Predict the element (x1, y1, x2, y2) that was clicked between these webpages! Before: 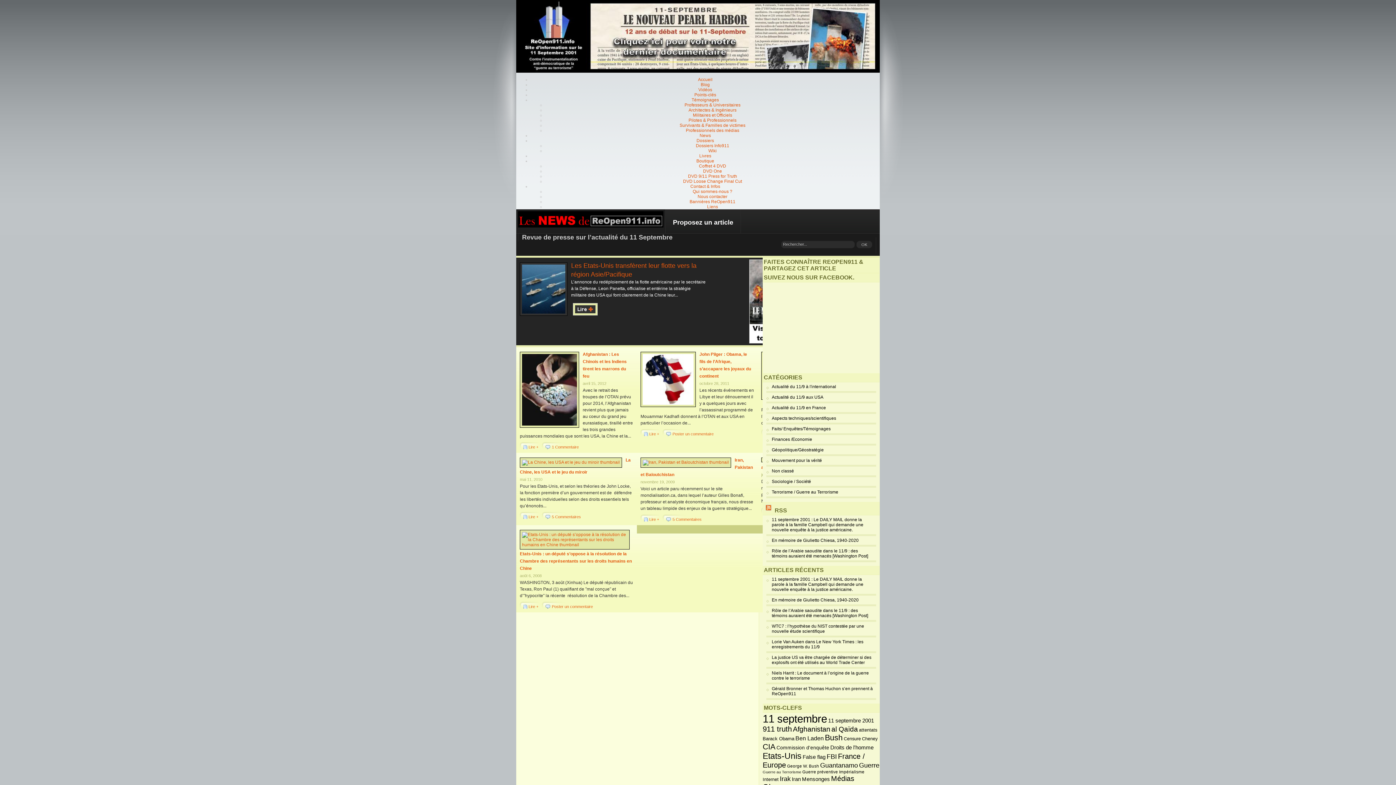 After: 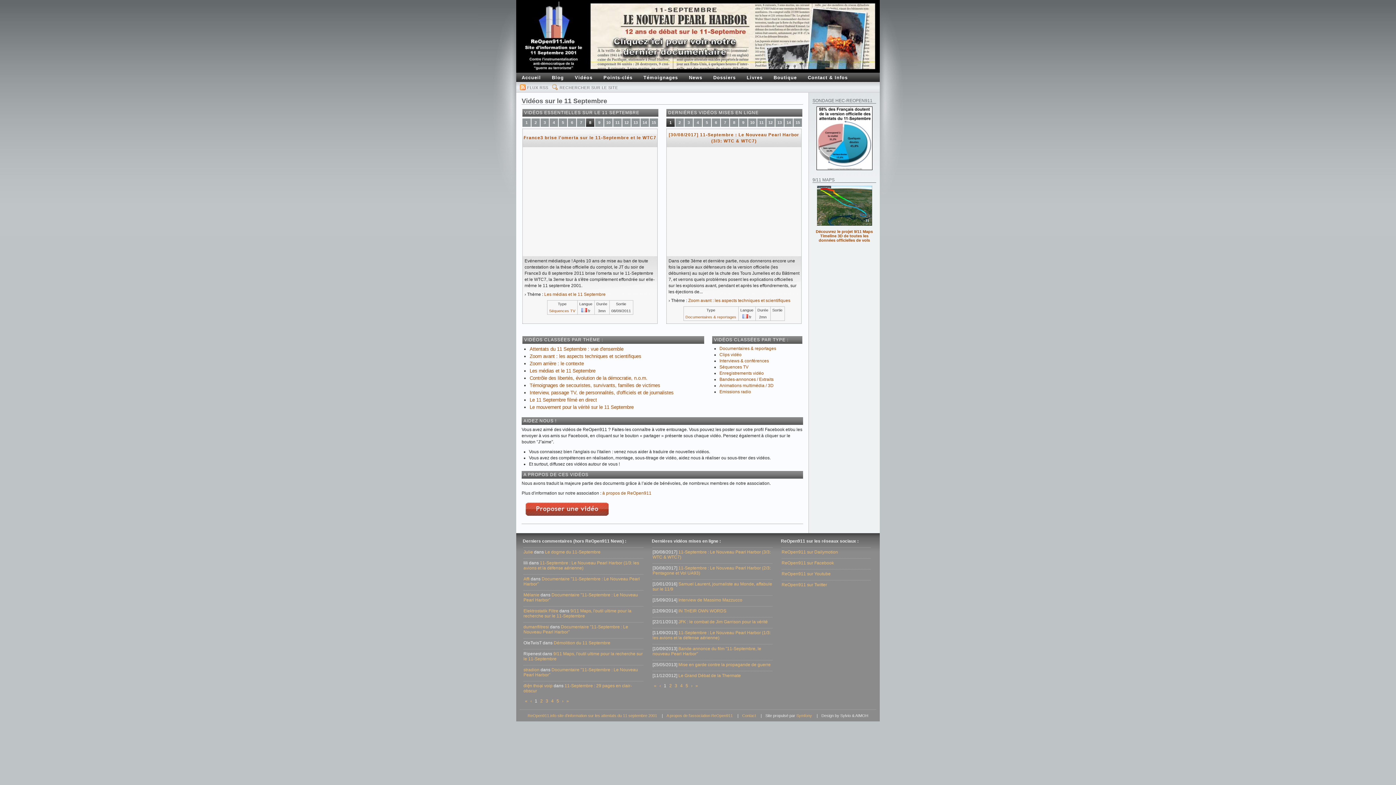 Action: bbox: (698, 85, 712, 94) label: Vidéos